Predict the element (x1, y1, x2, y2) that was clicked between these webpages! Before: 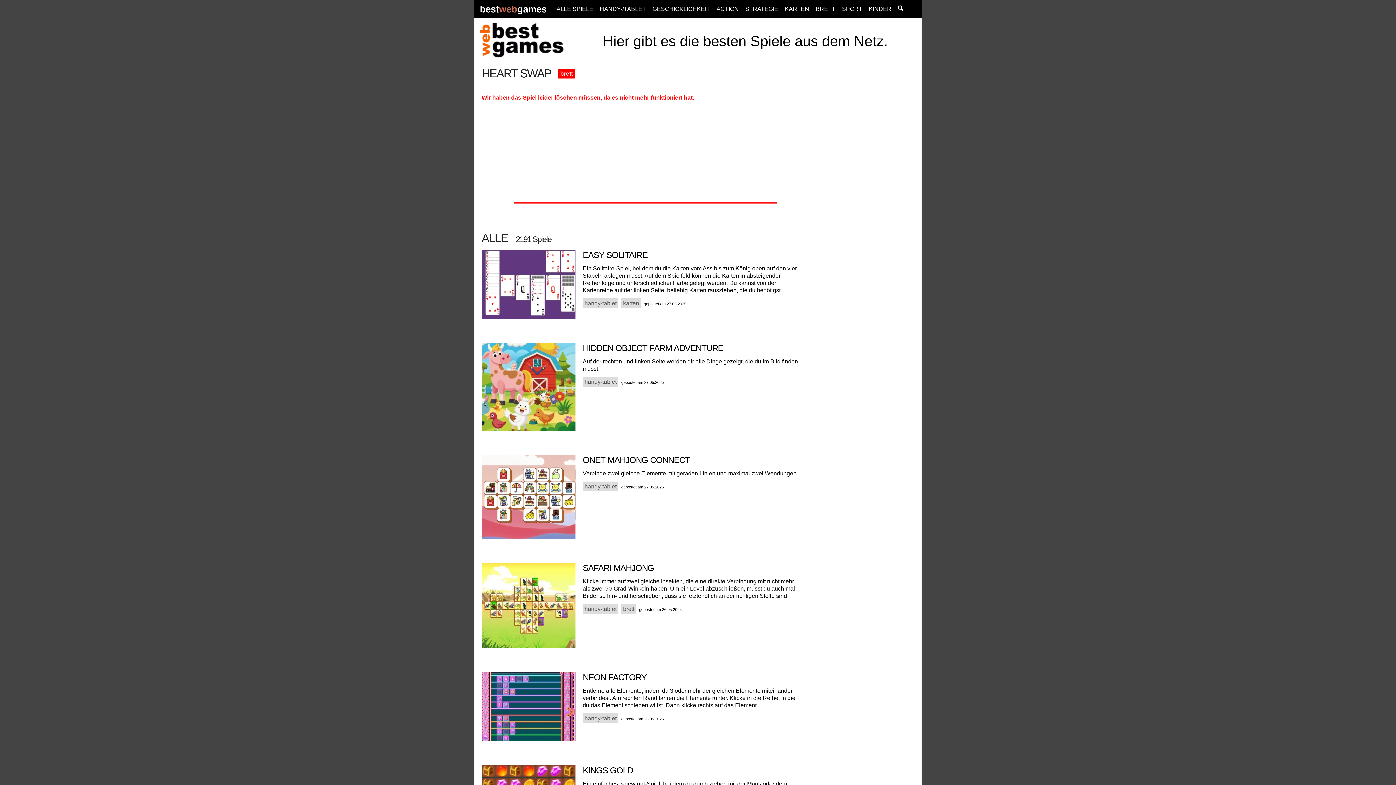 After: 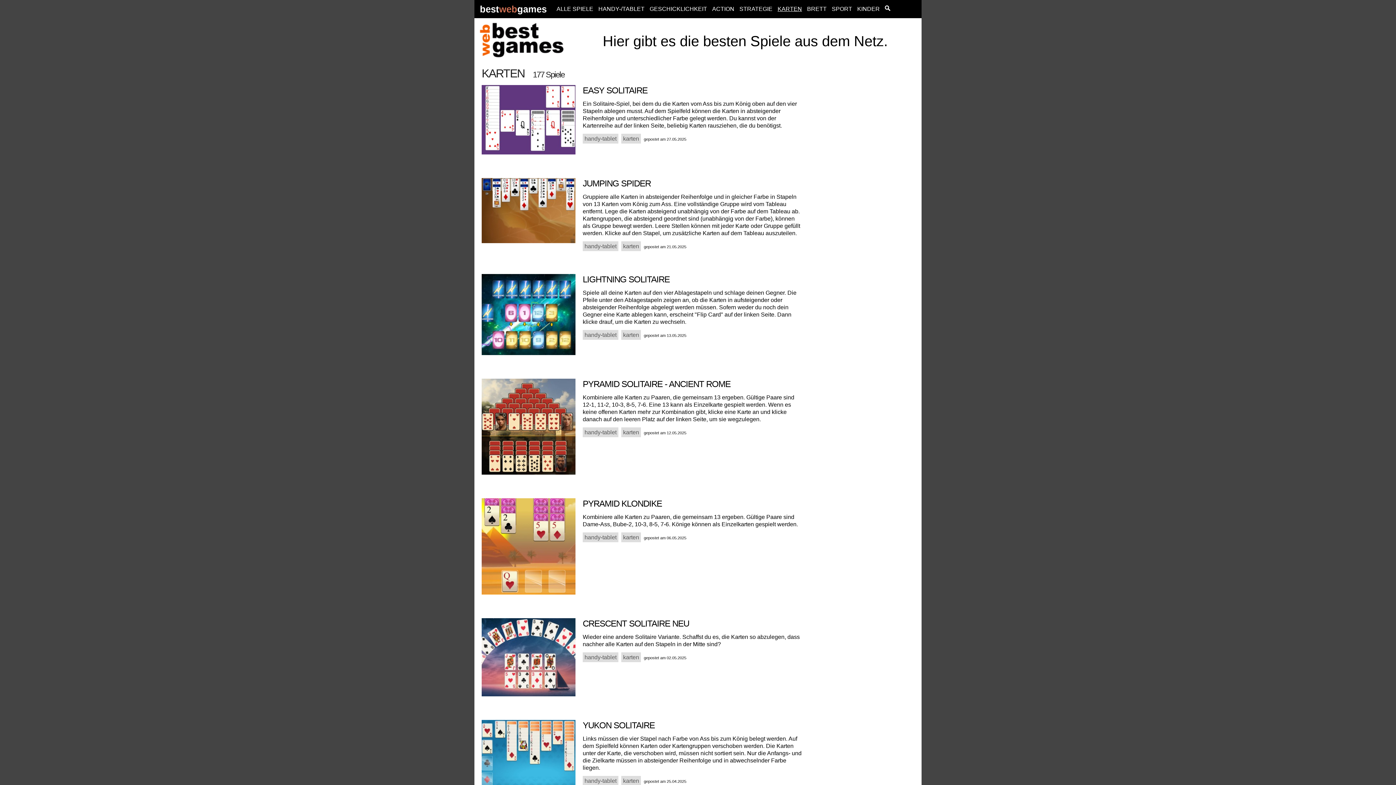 Action: bbox: (782, 0, 812, 18) label: KARTEN